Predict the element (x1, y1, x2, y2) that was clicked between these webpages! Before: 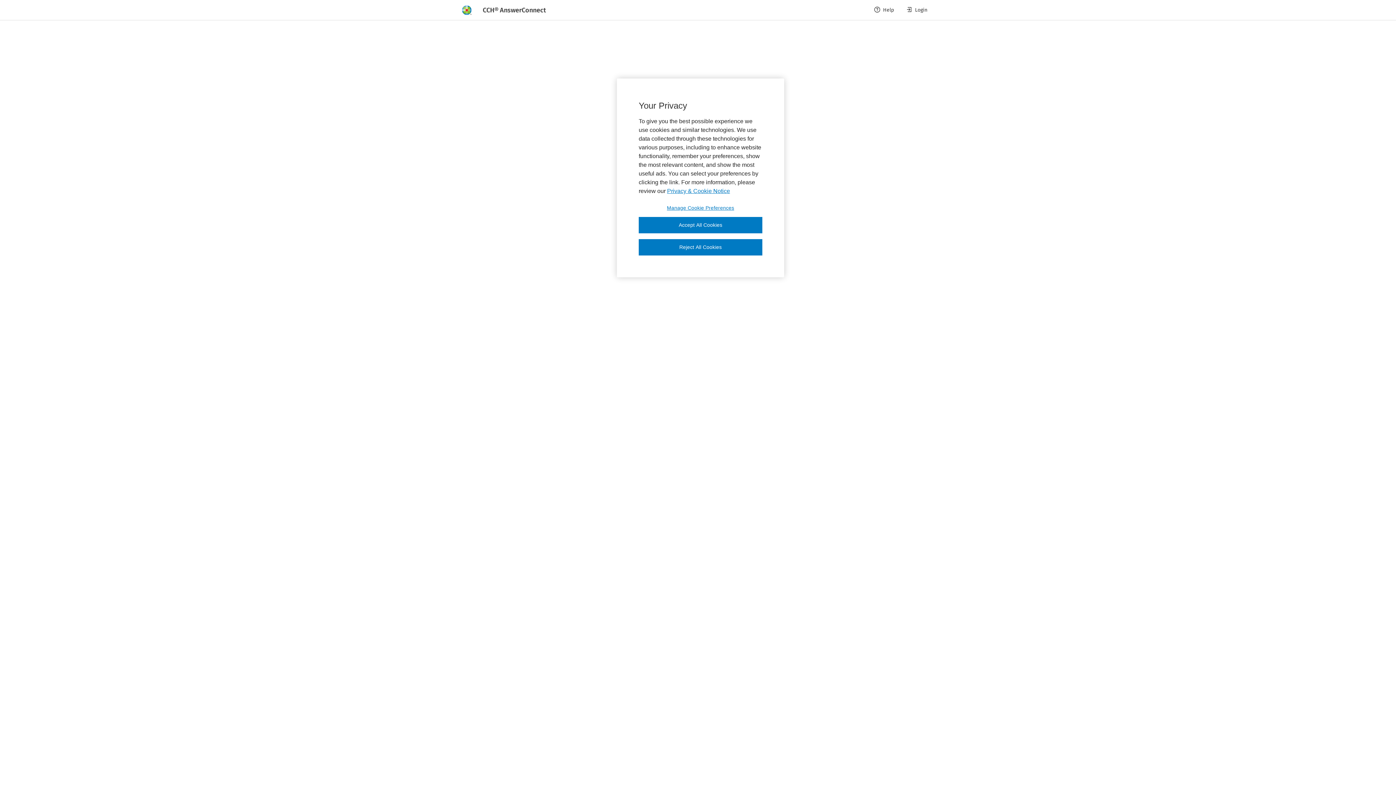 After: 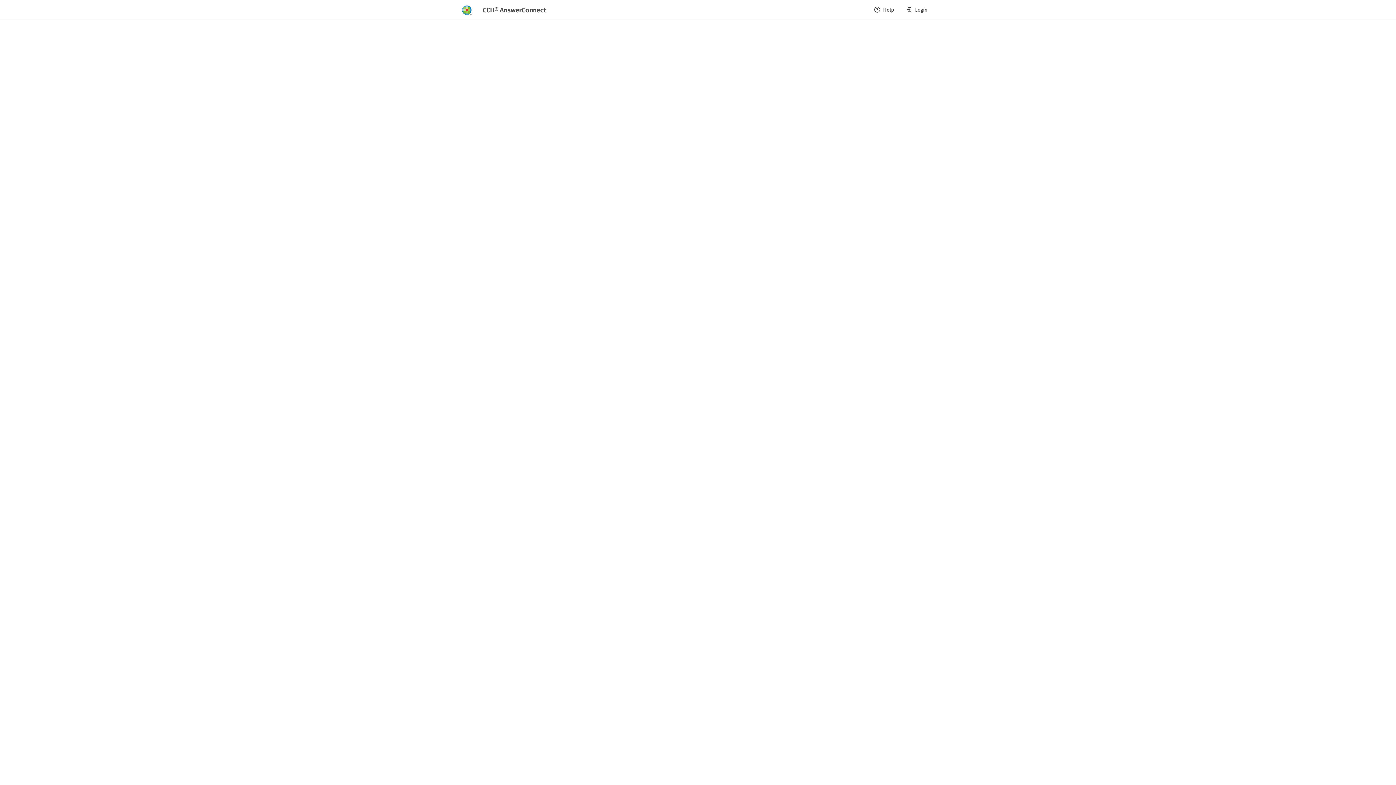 Action: bbox: (638, 239, 762, 255) label: Reject All Cookies